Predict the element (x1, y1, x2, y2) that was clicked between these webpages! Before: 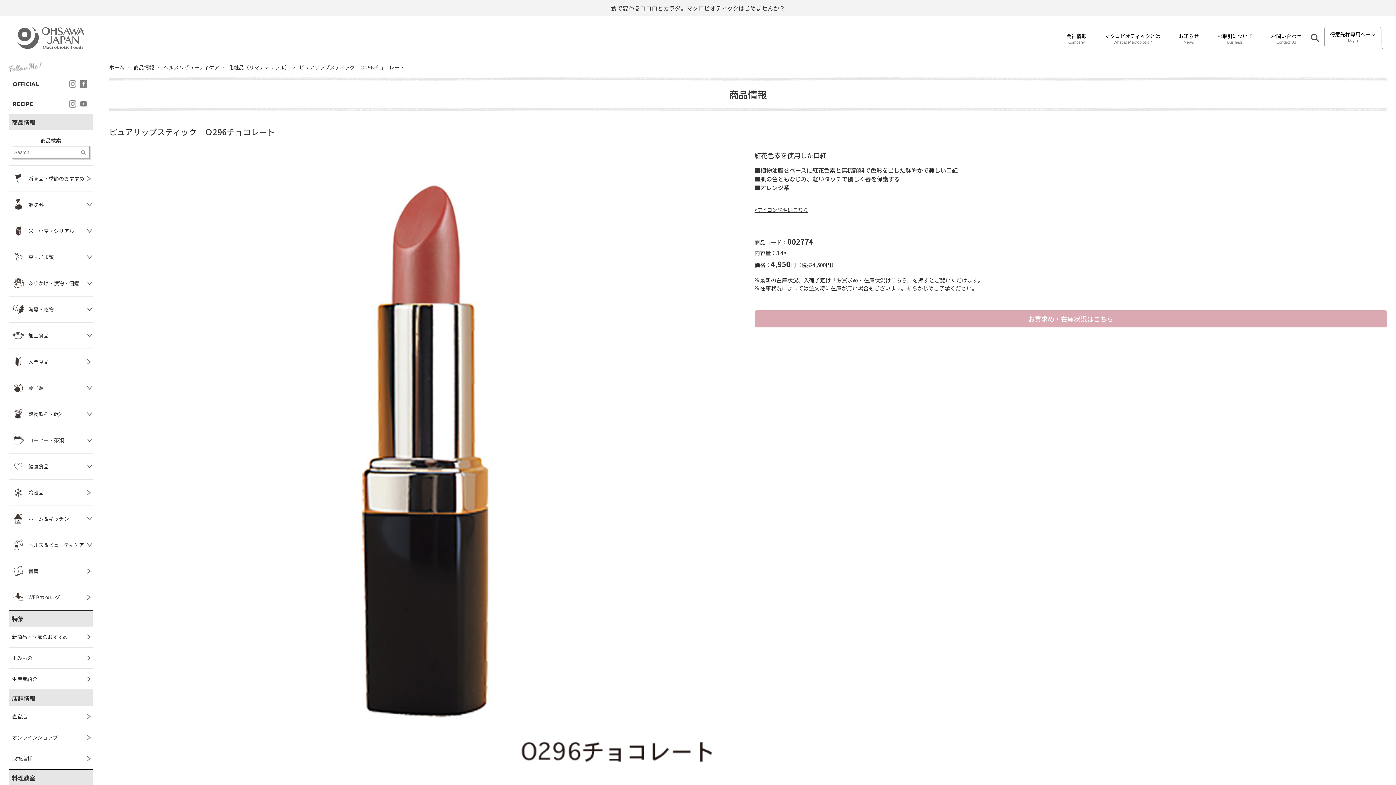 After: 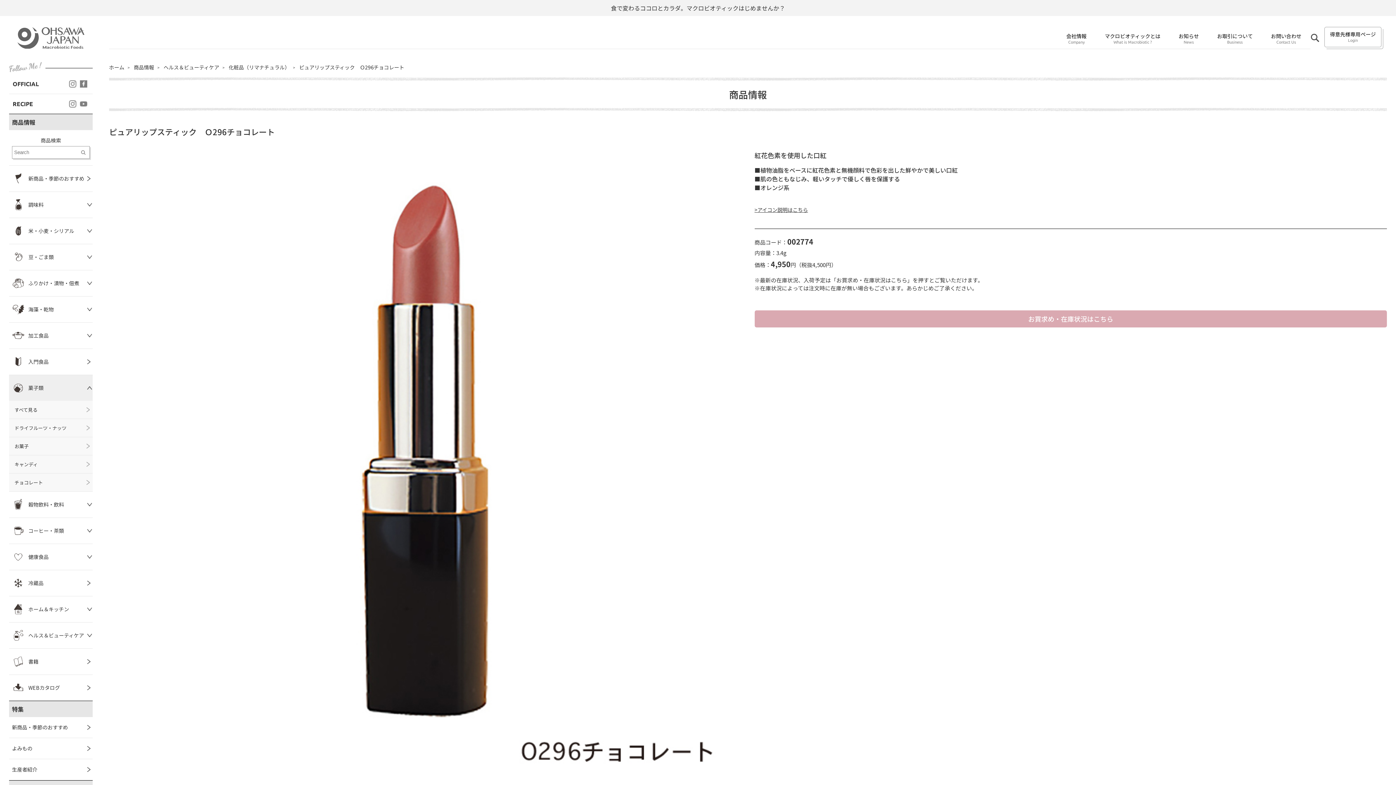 Action: bbox: (9, 375, 92, 401) label: 菓子類